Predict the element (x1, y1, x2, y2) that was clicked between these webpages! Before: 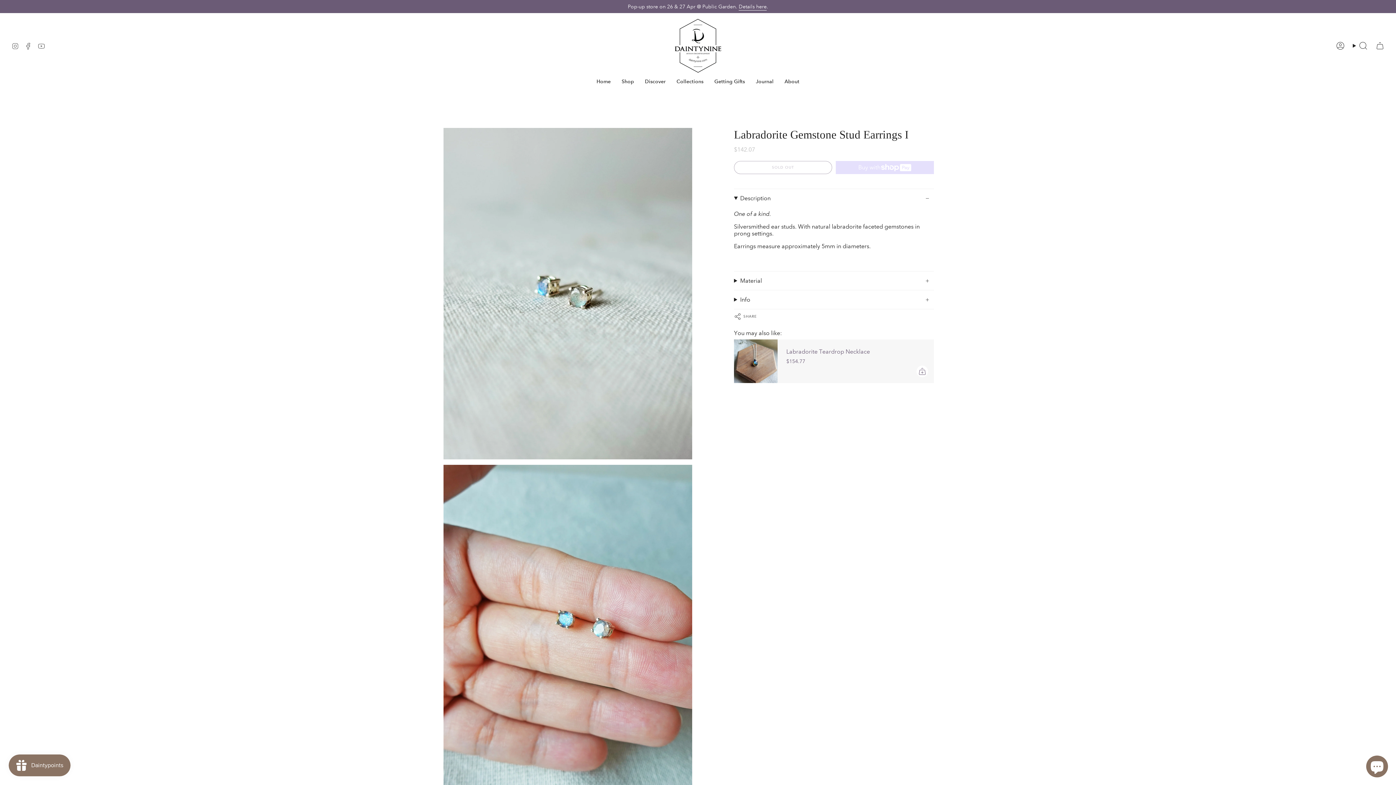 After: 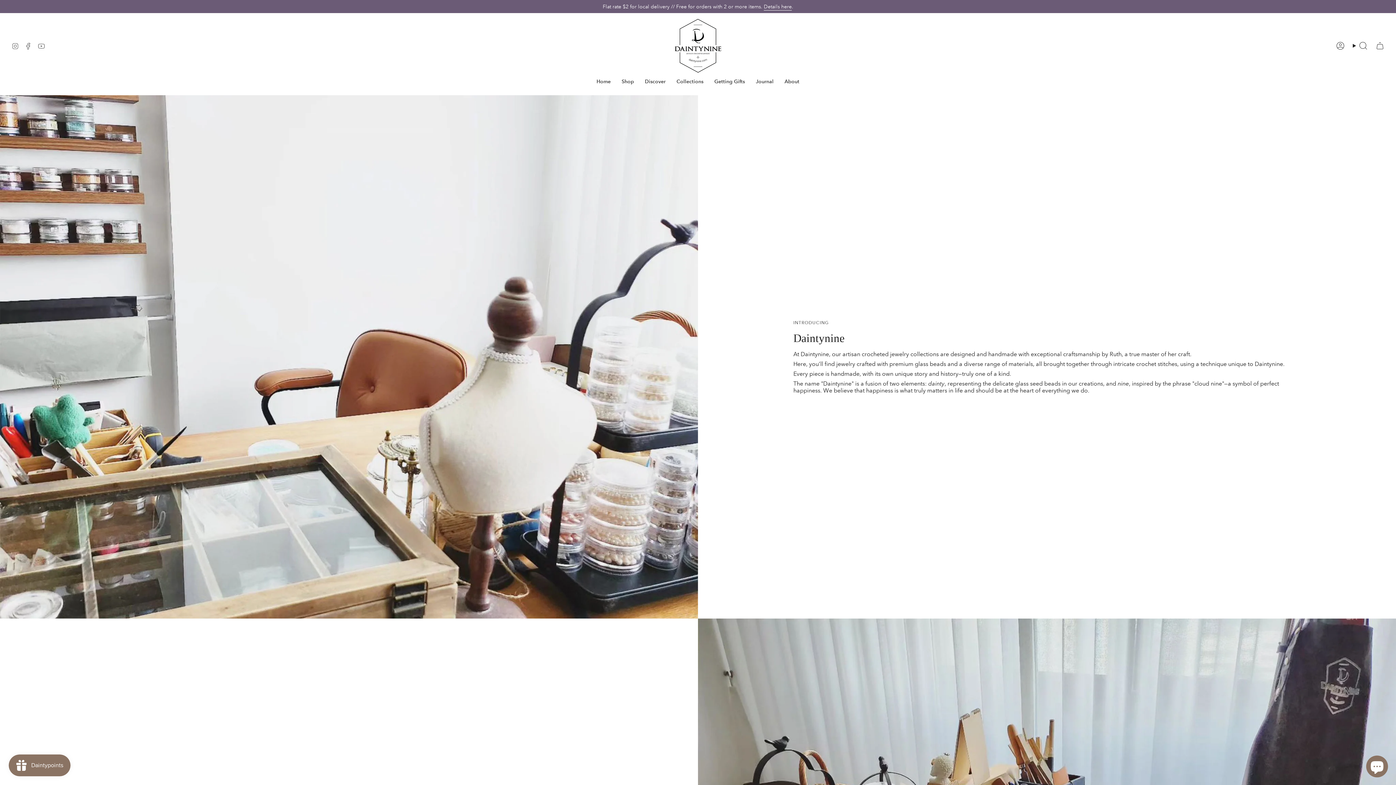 Action: label: About bbox: (779, 73, 805, 89)